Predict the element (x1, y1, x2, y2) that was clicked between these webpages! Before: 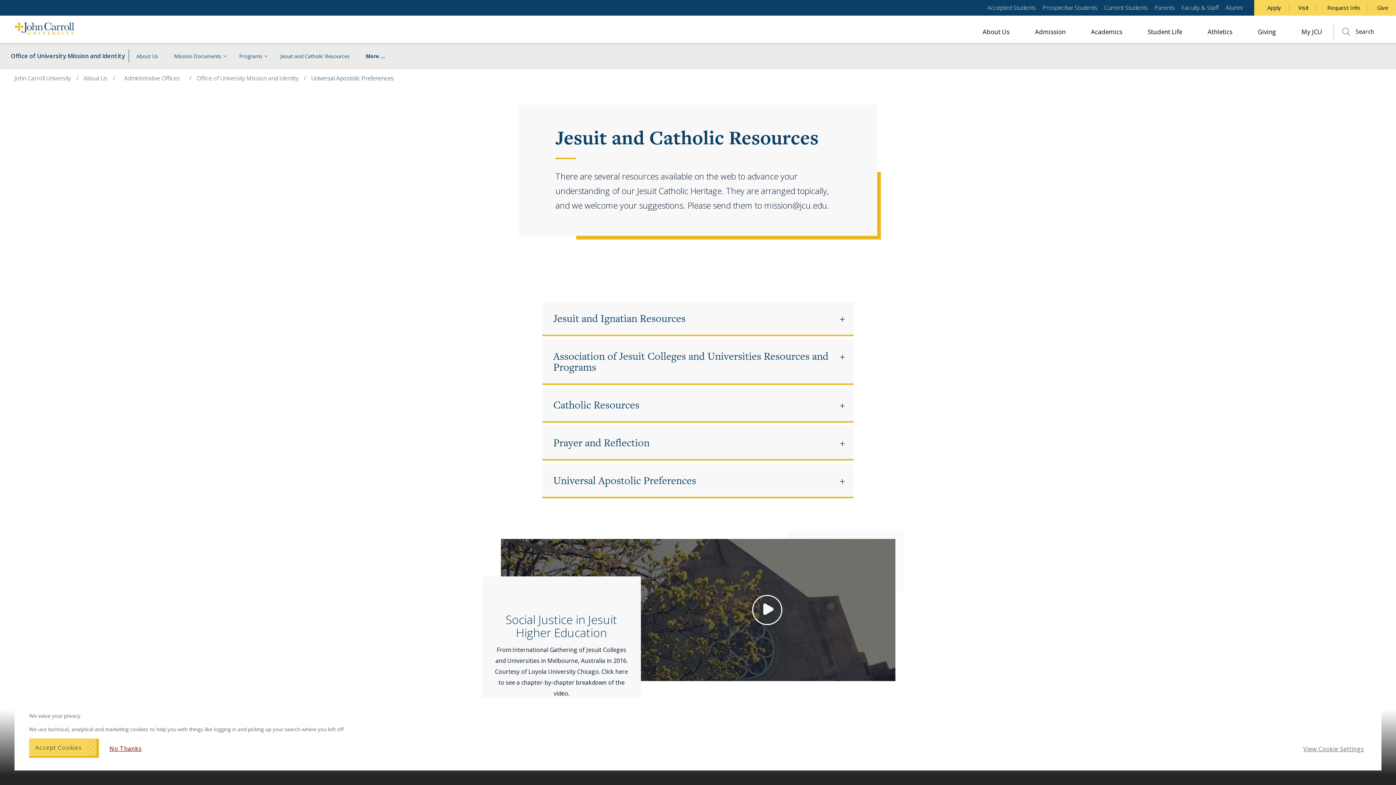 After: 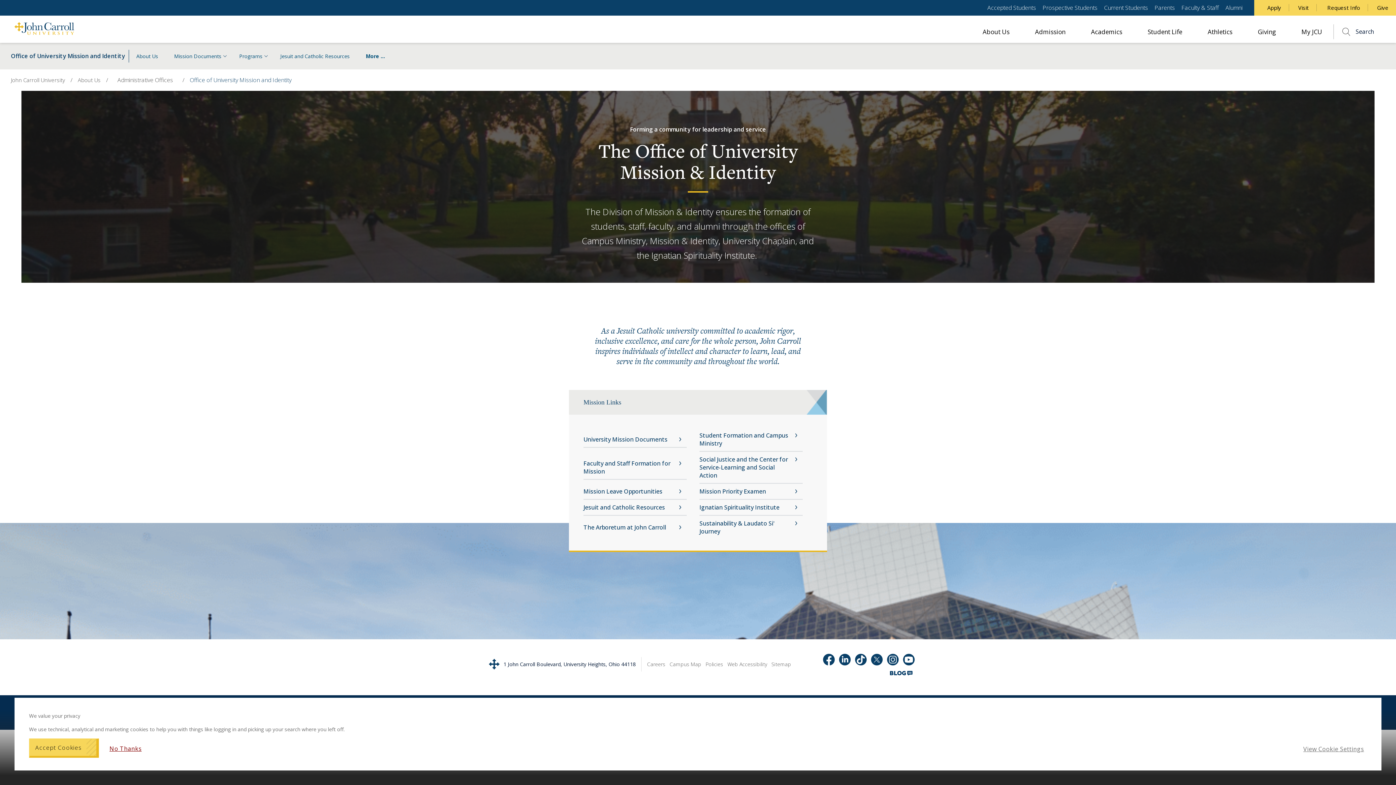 Action: bbox: (196, 74, 298, 82) label: Office of University Mission and Identity